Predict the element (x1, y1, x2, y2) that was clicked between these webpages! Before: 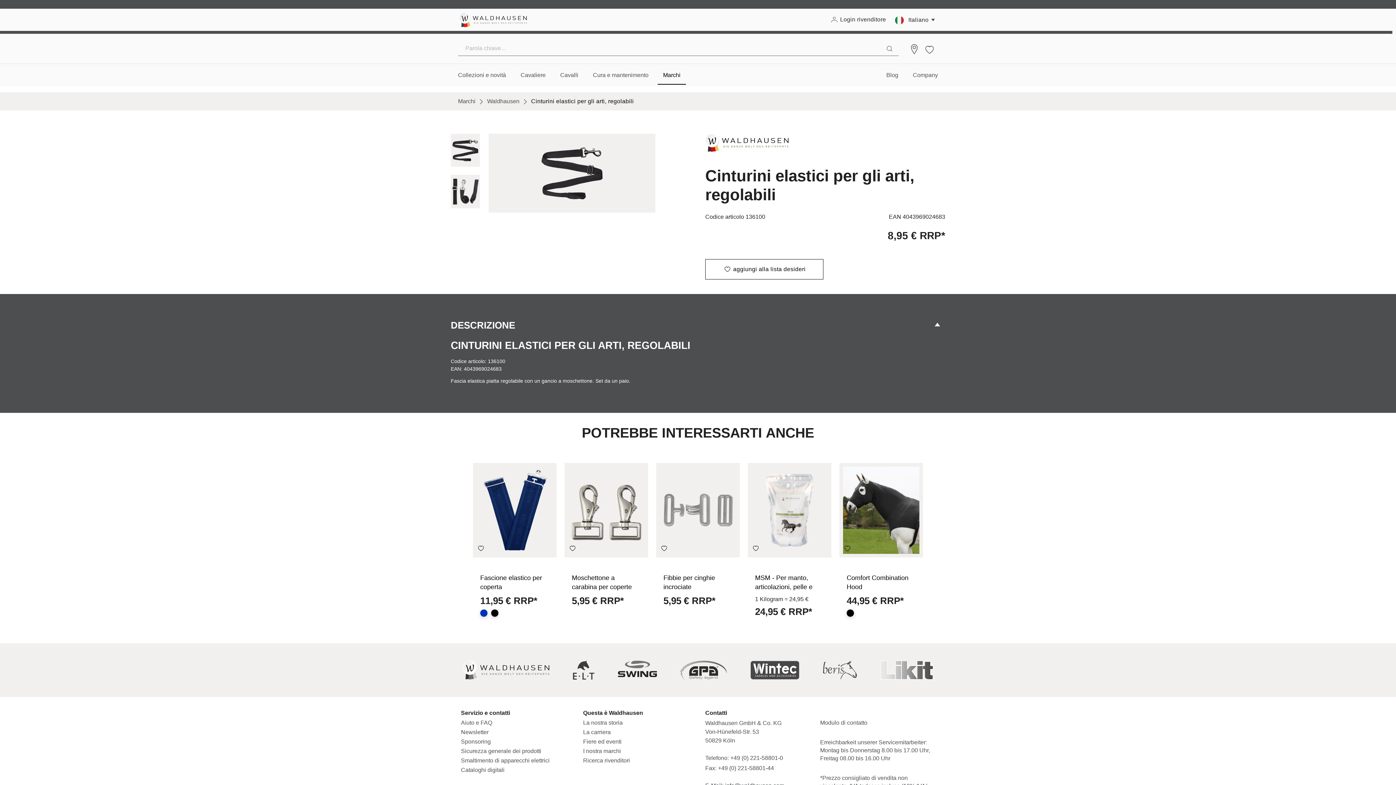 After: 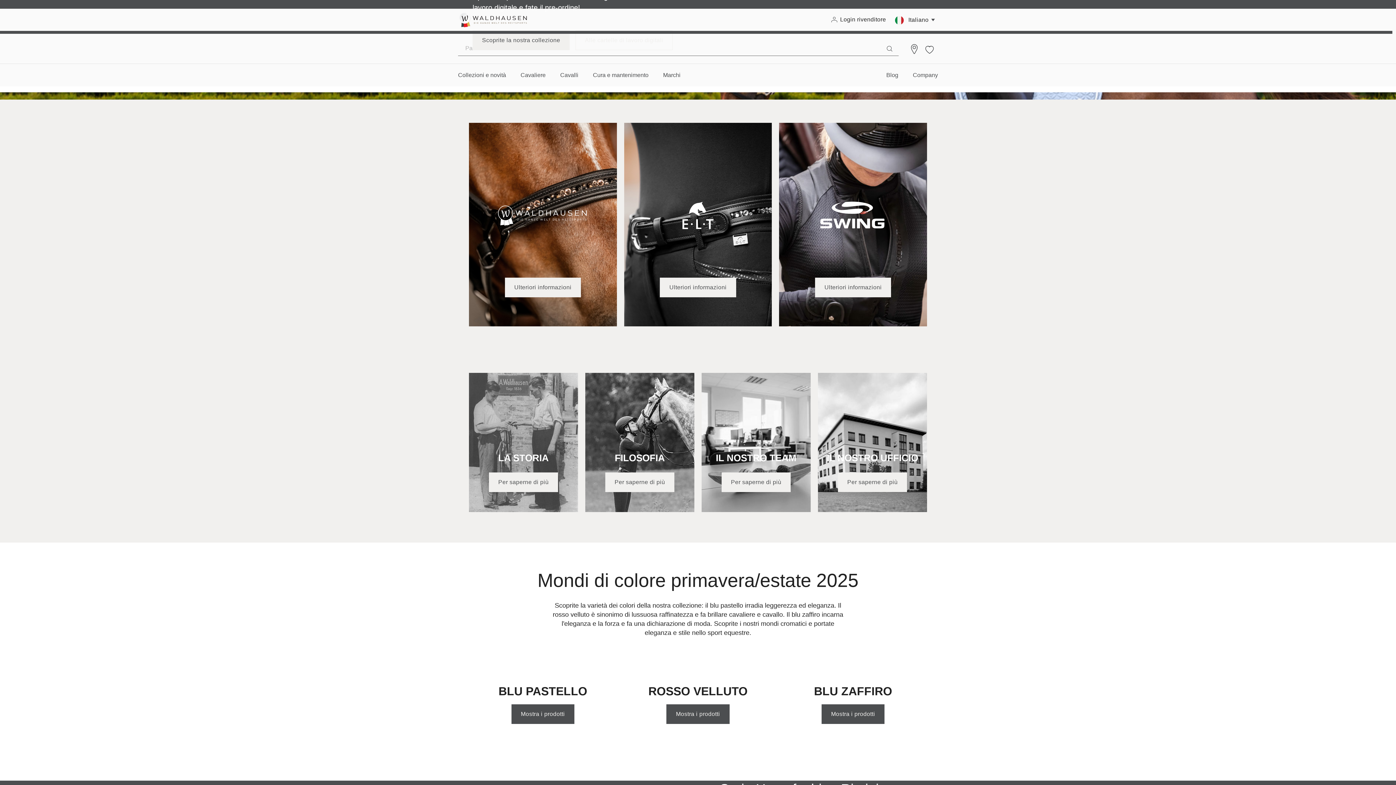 Action: bbox: (458, 11, 527, 28)